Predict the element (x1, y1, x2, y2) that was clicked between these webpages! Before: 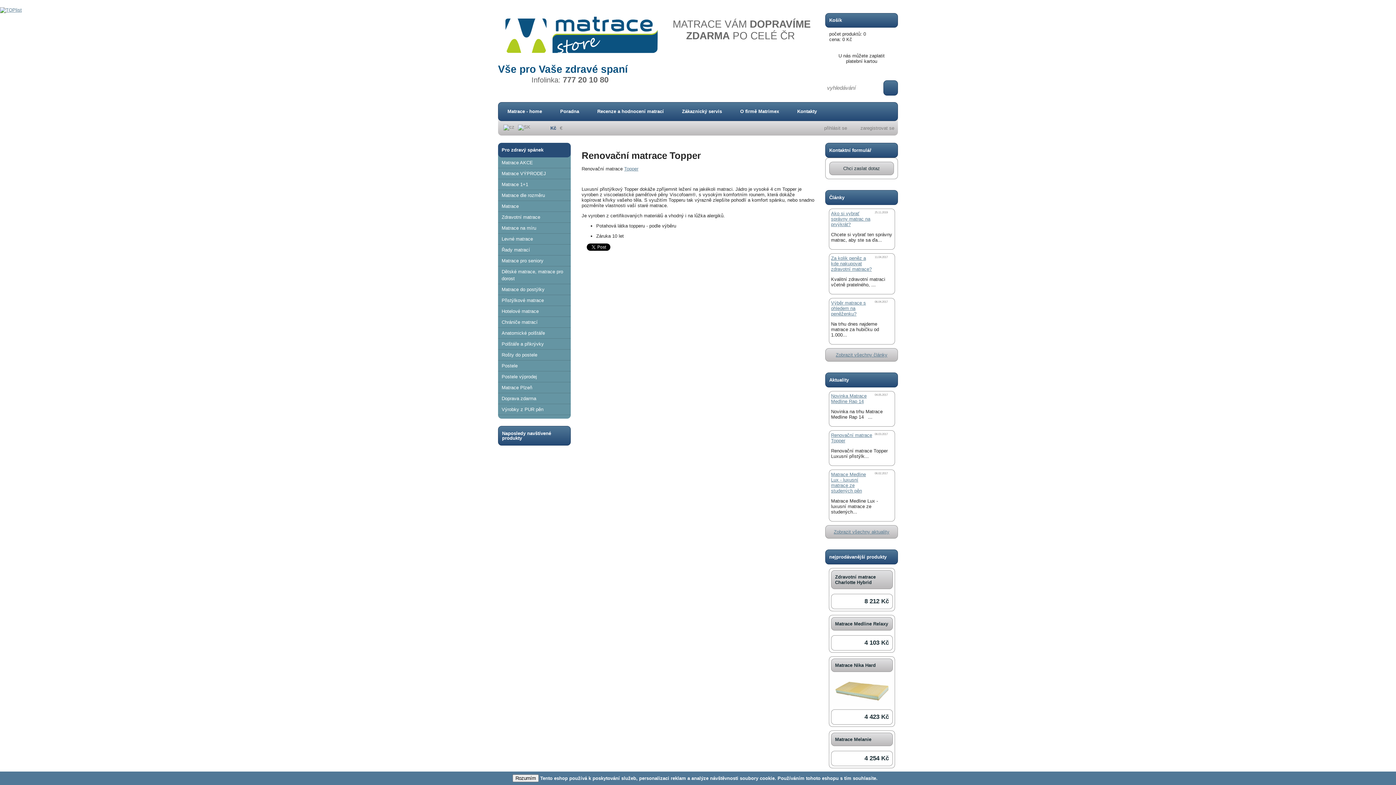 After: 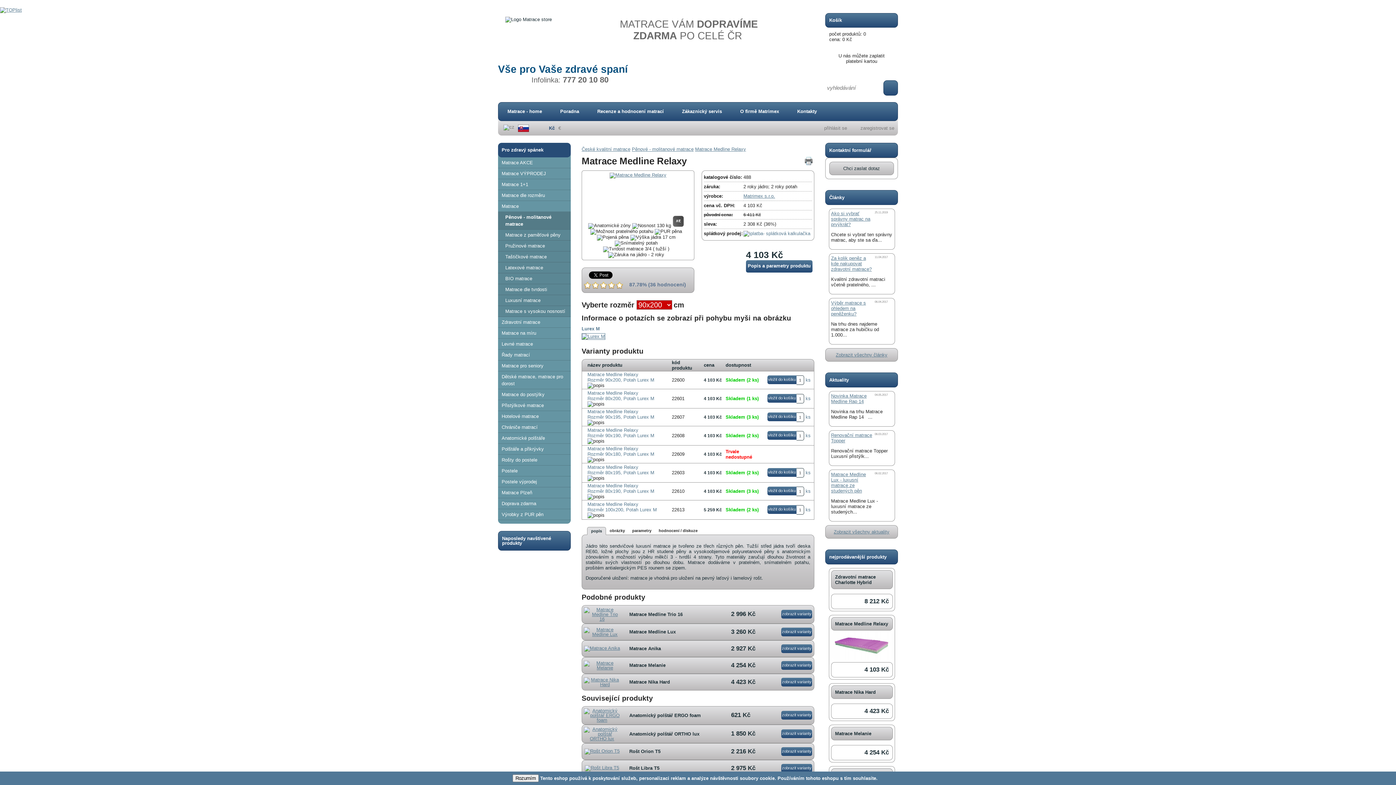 Action: label: Matrace Medline Relaxy bbox: (835, 621, 888, 626)